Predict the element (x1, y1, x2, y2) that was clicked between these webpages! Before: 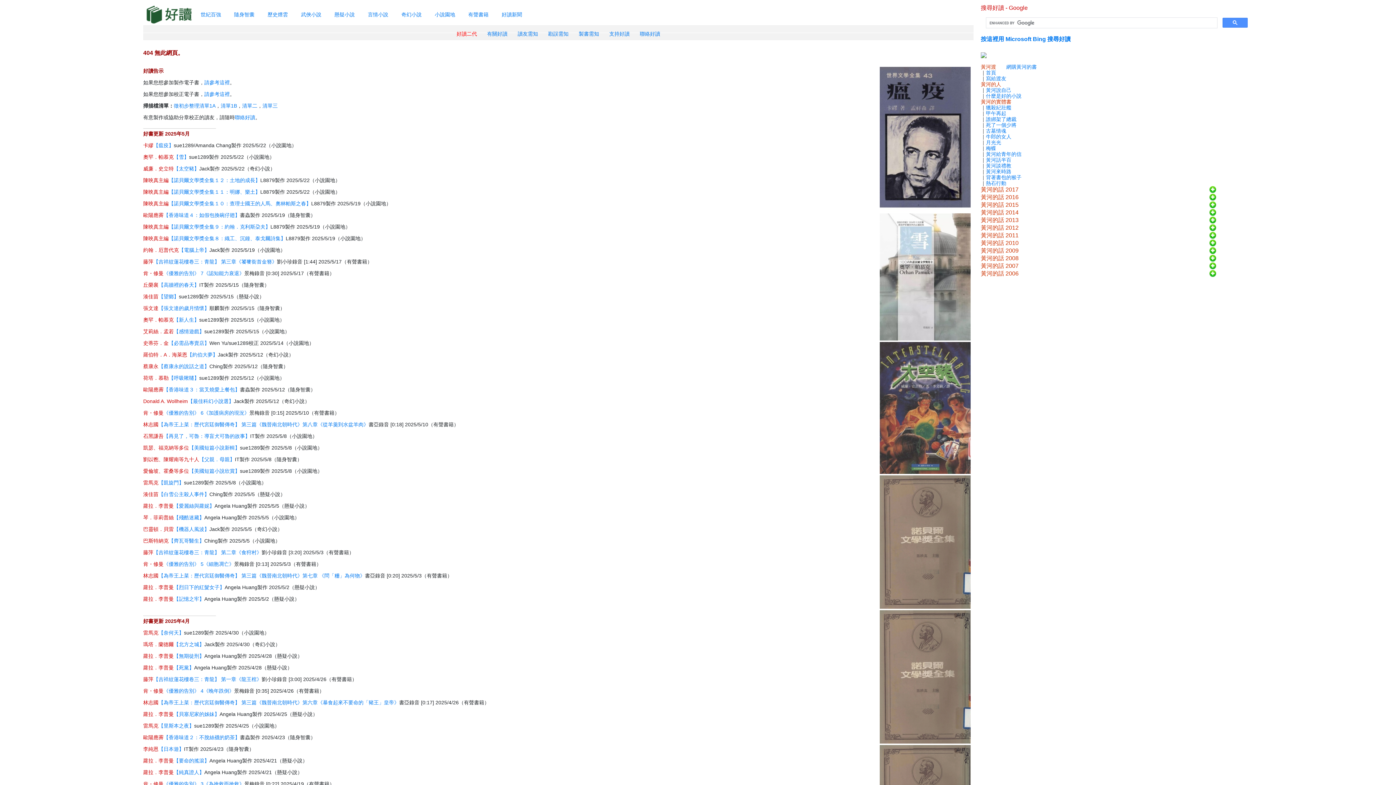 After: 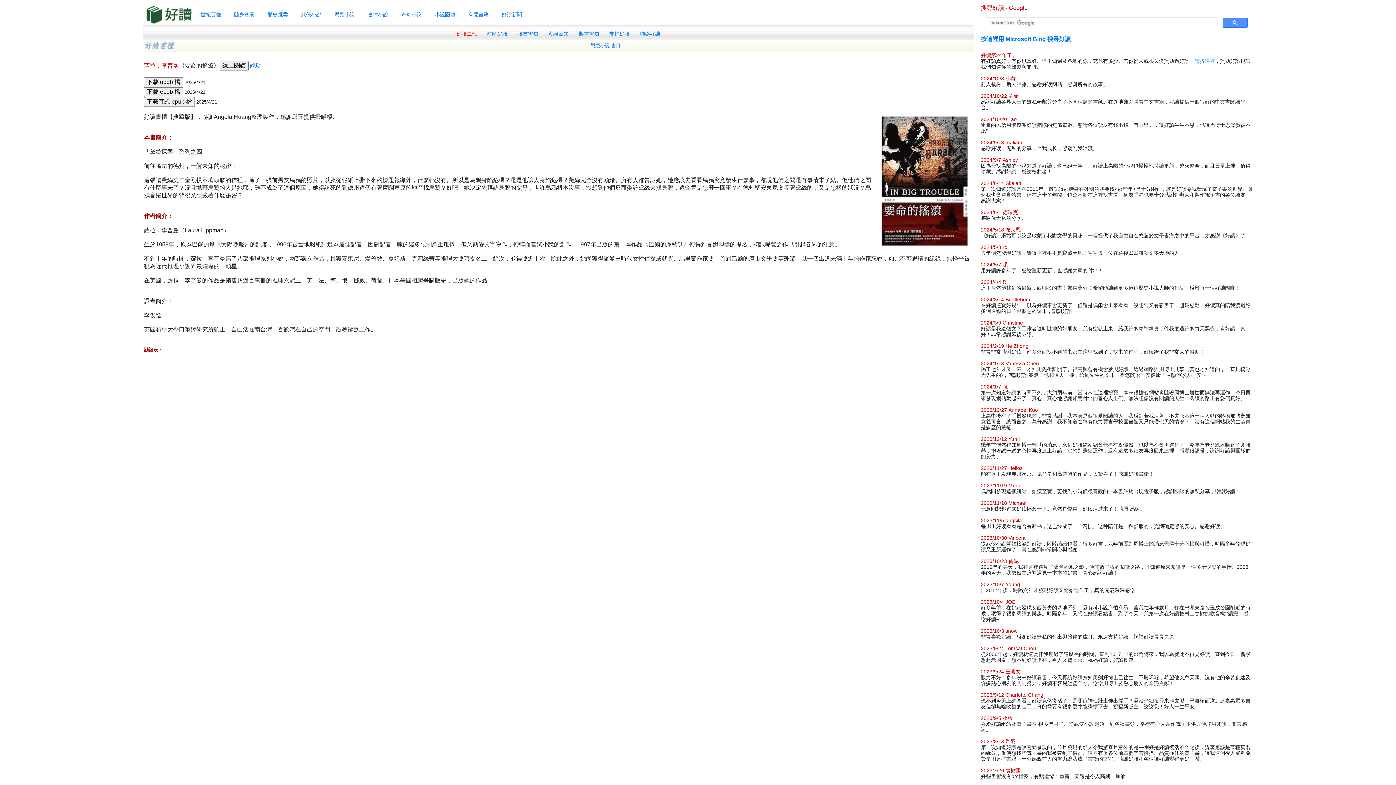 Action: label: 【要命的搖滾】 bbox: (173, 758, 209, 764)